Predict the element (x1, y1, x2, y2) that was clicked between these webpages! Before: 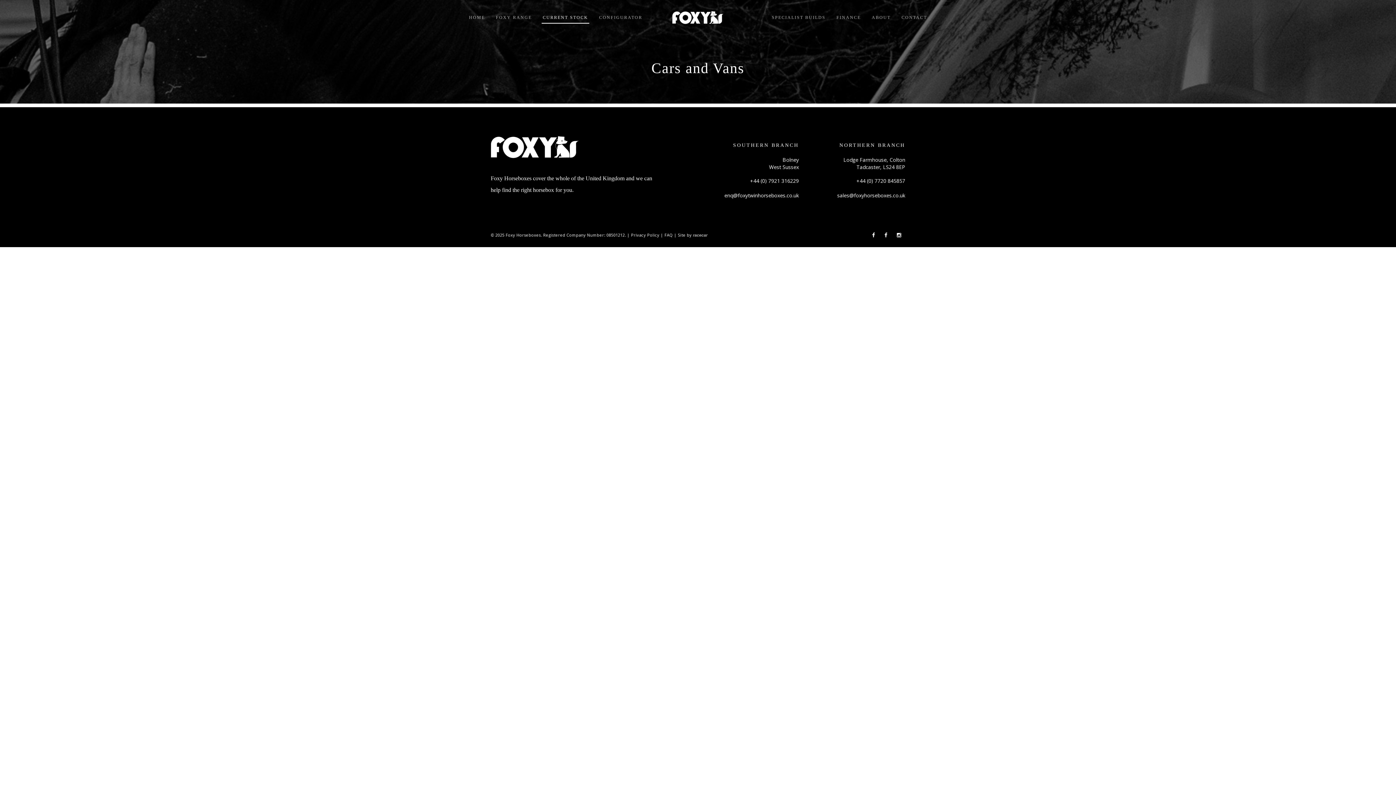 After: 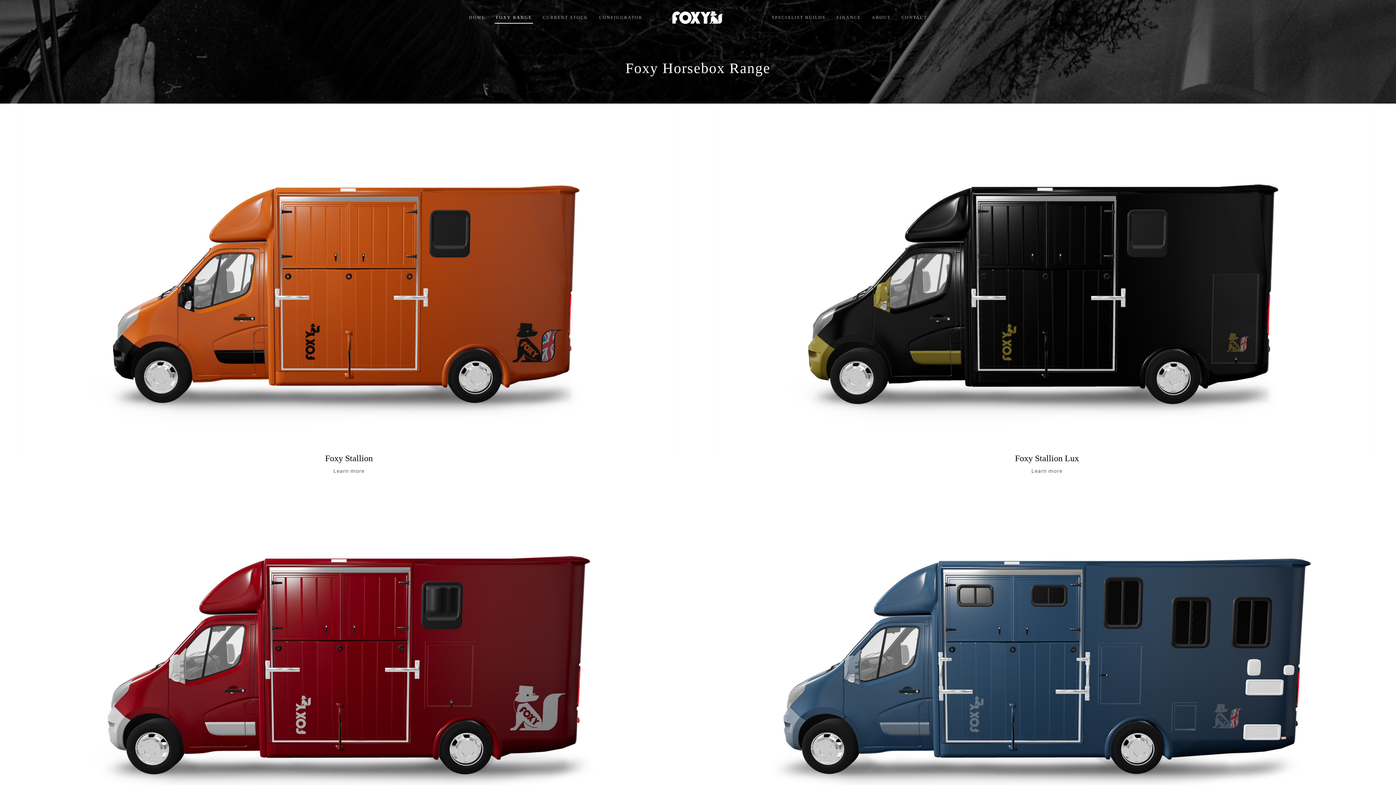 Action: label: FOXY RANGE bbox: (494, 0, 533, 28)